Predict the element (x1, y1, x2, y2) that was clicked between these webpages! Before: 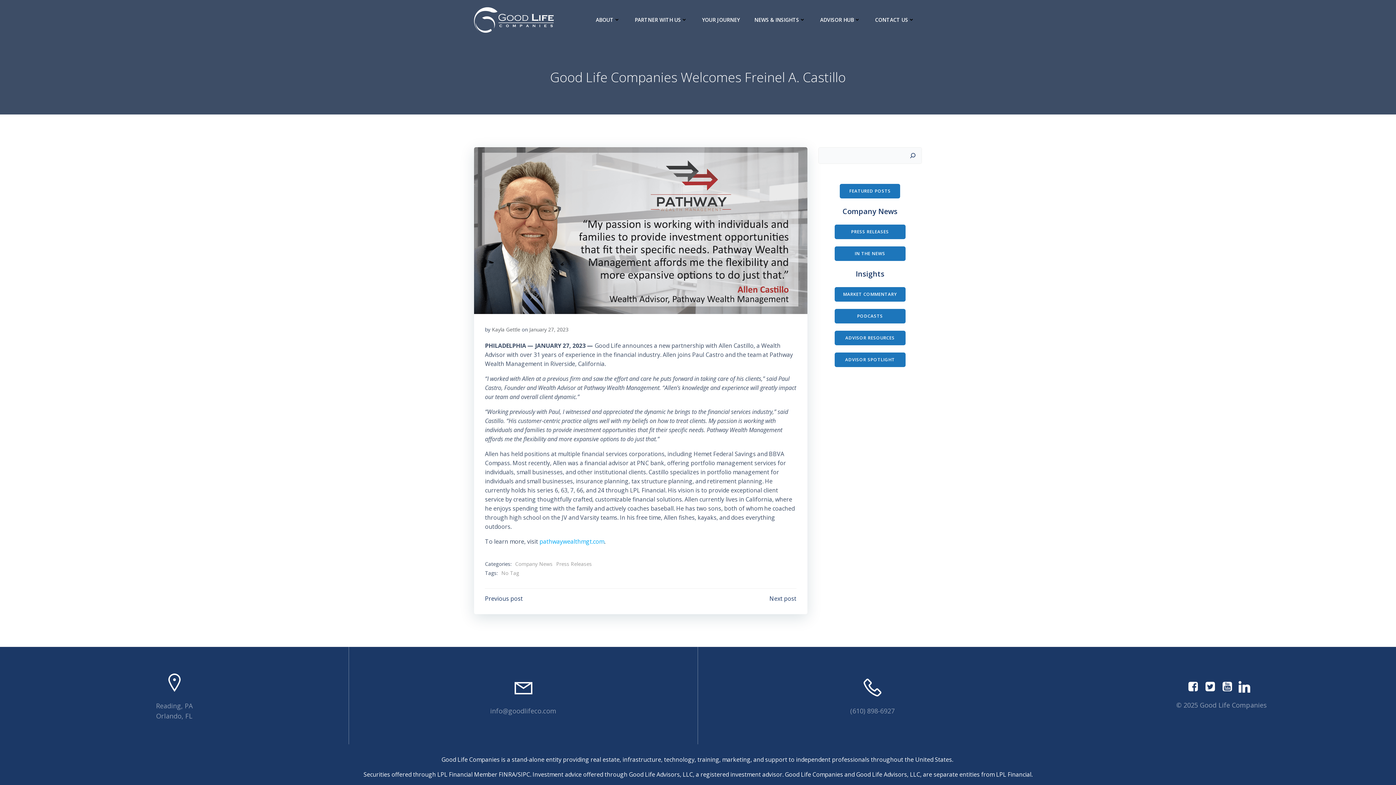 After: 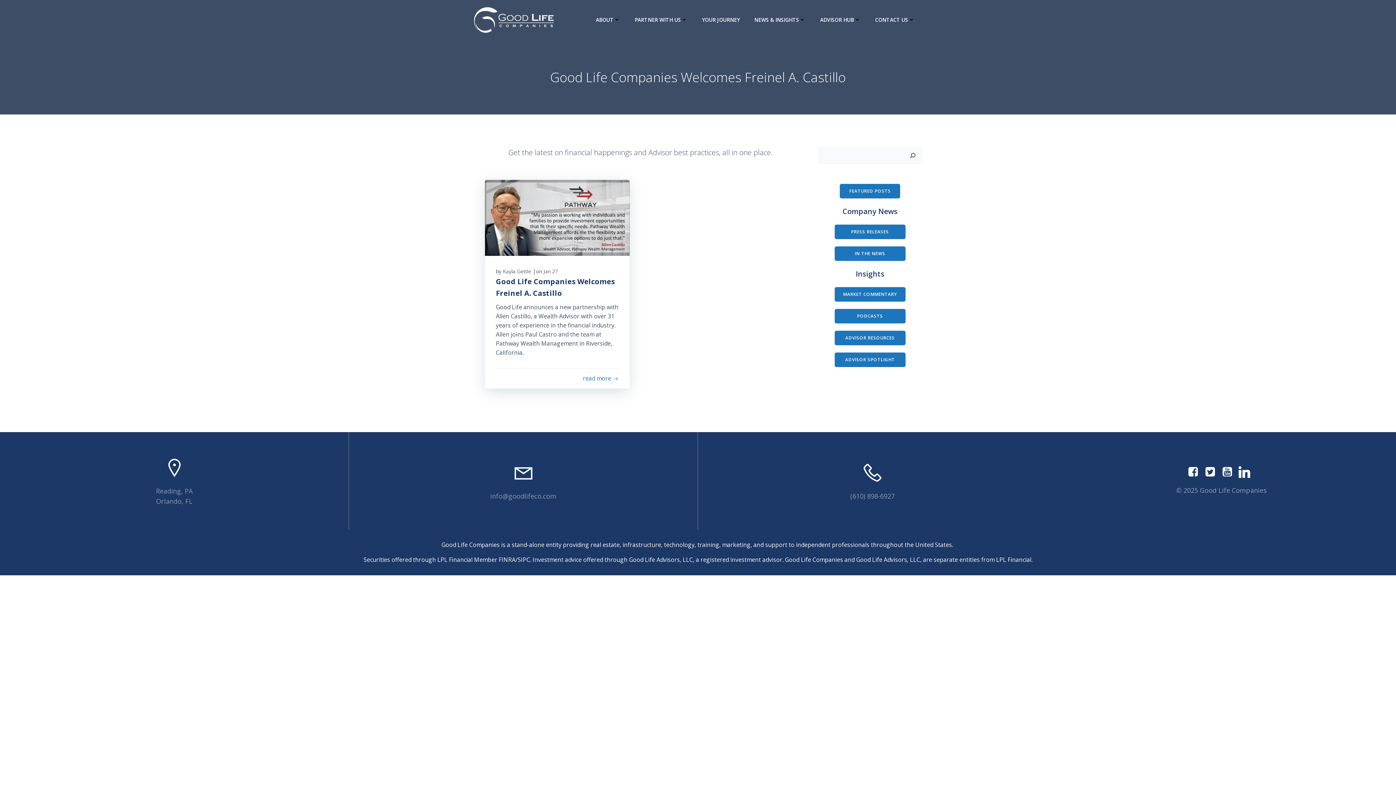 Action: label: January 27, 2023 bbox: (529, 326, 568, 333)